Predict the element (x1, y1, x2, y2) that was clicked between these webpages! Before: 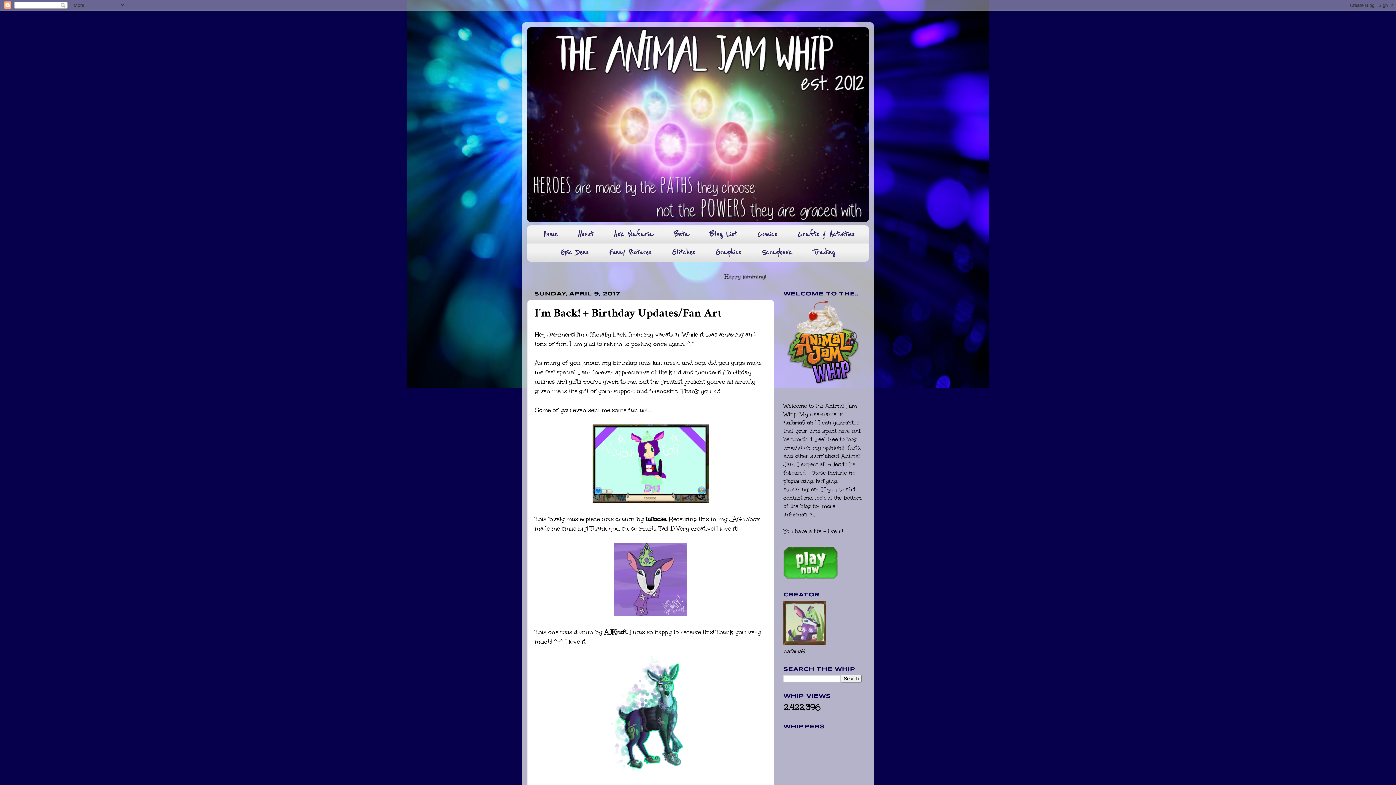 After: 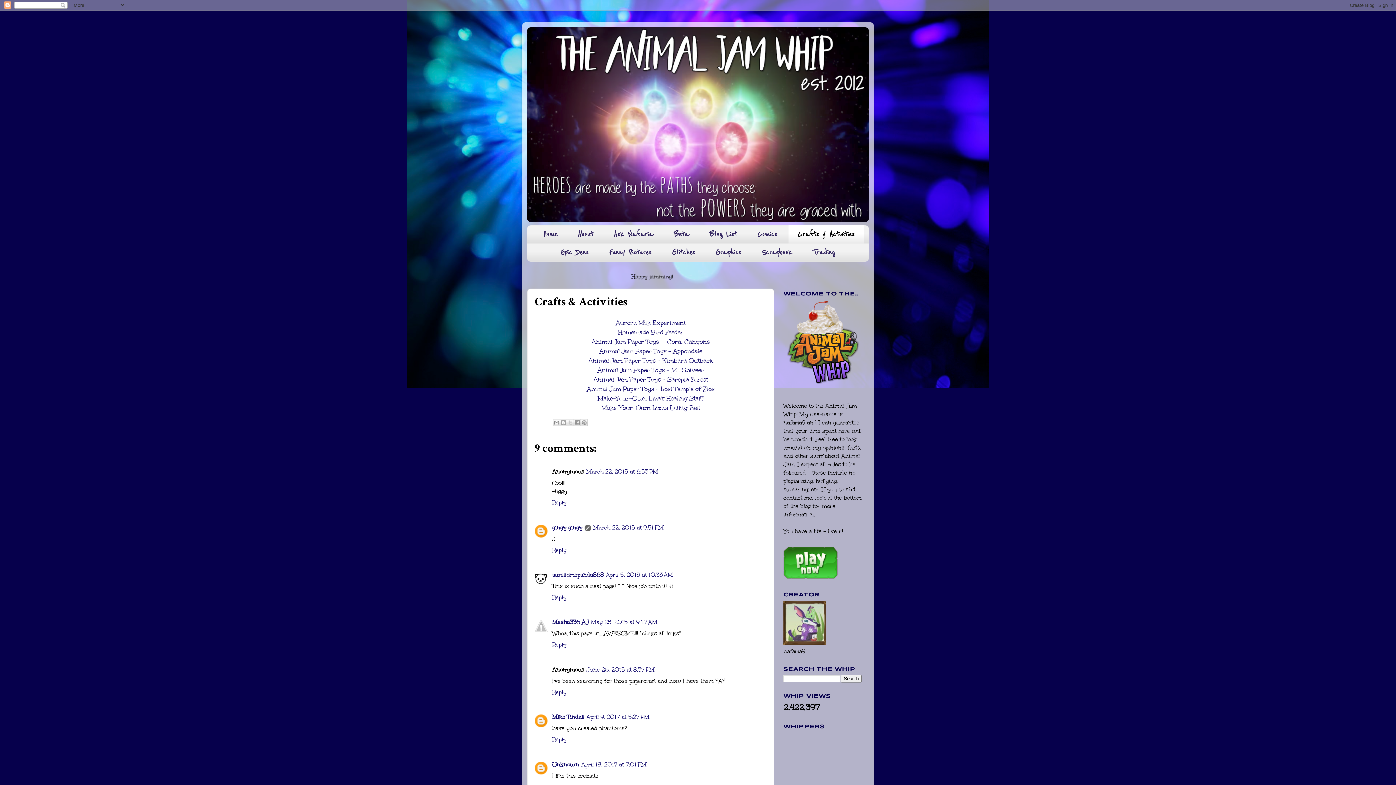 Action: label: Crafts & Activities bbox: (788, 225, 864, 243)